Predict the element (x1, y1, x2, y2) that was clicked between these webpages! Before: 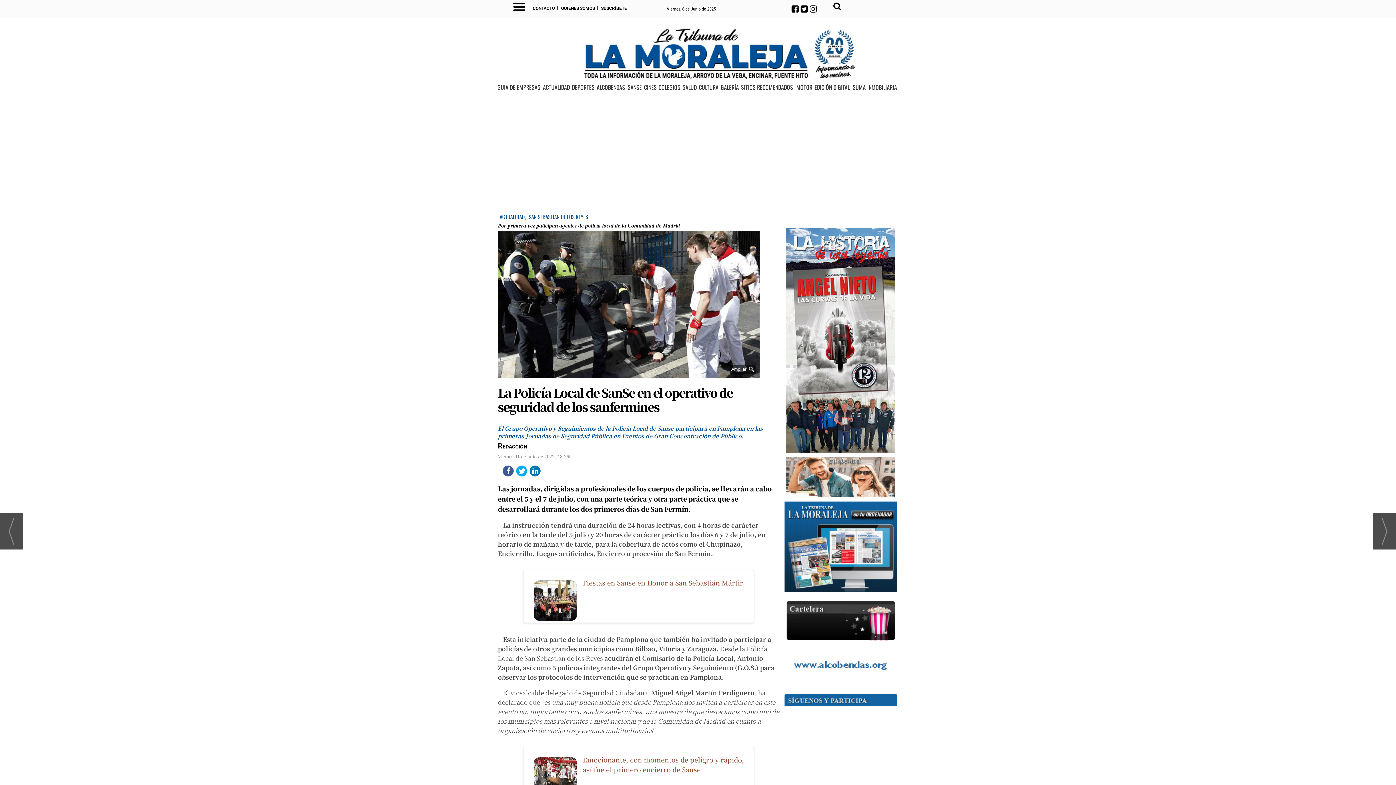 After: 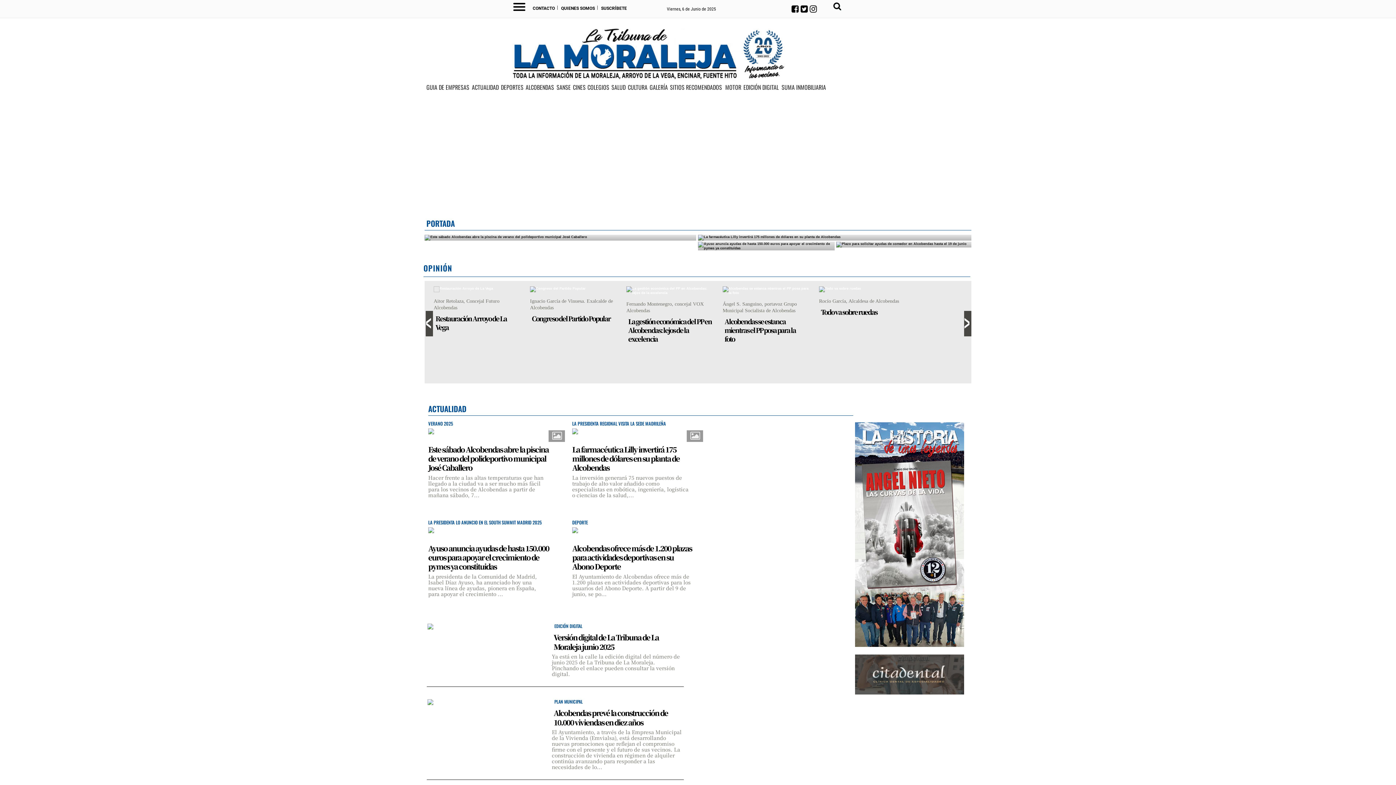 Action: bbox: (561, 5, 595, 10) label: QUIENES SOMOS